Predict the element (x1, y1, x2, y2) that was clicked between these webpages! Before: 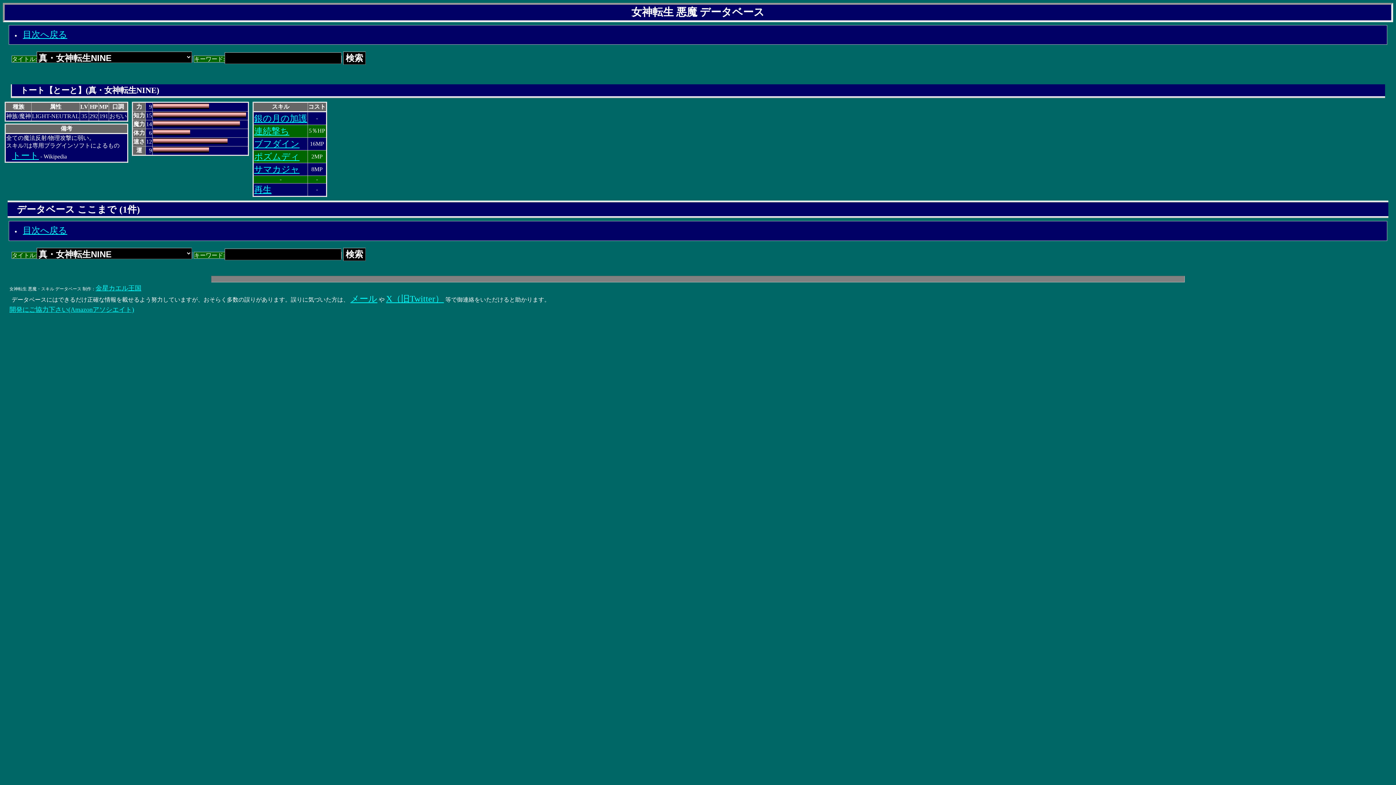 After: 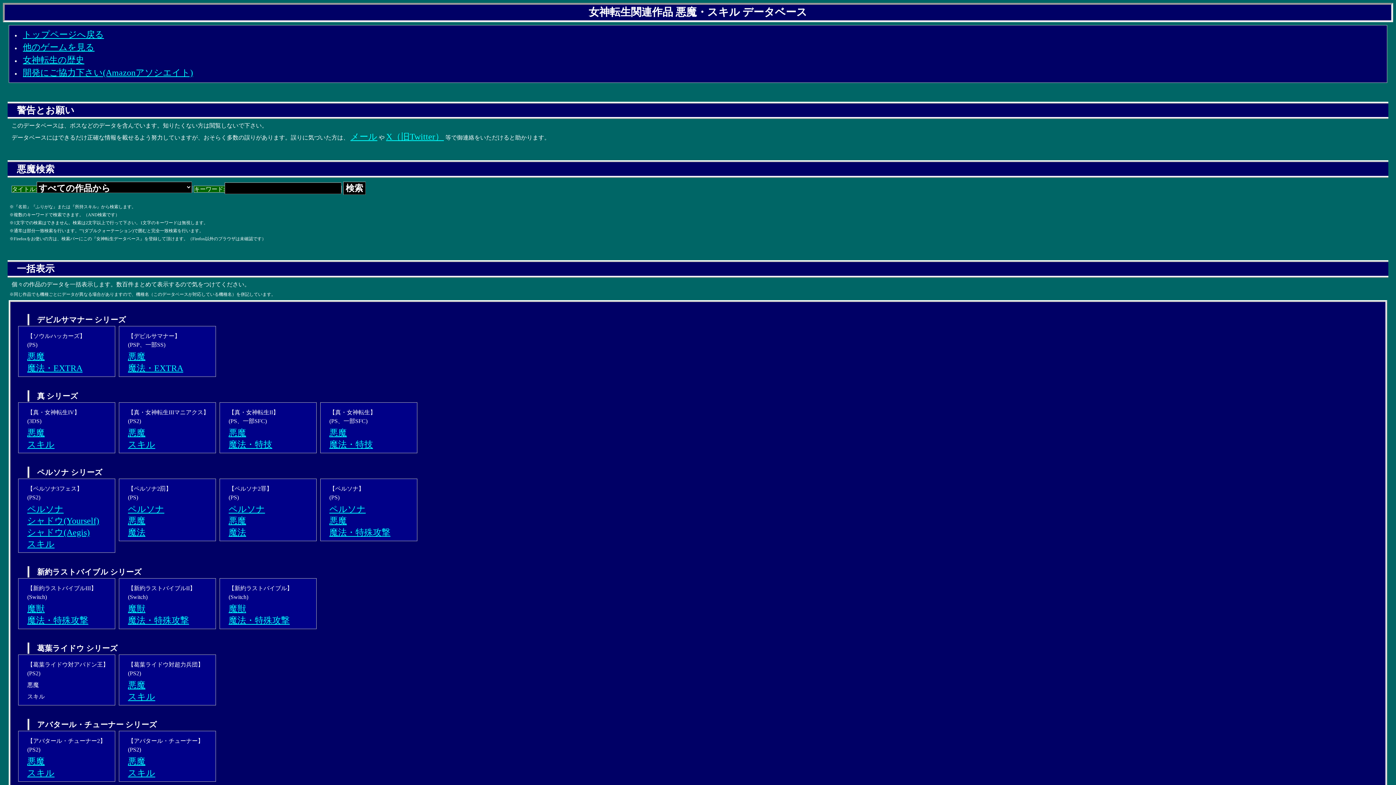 Action: bbox: (22, 29, 67, 39) label: 目次へ戻る